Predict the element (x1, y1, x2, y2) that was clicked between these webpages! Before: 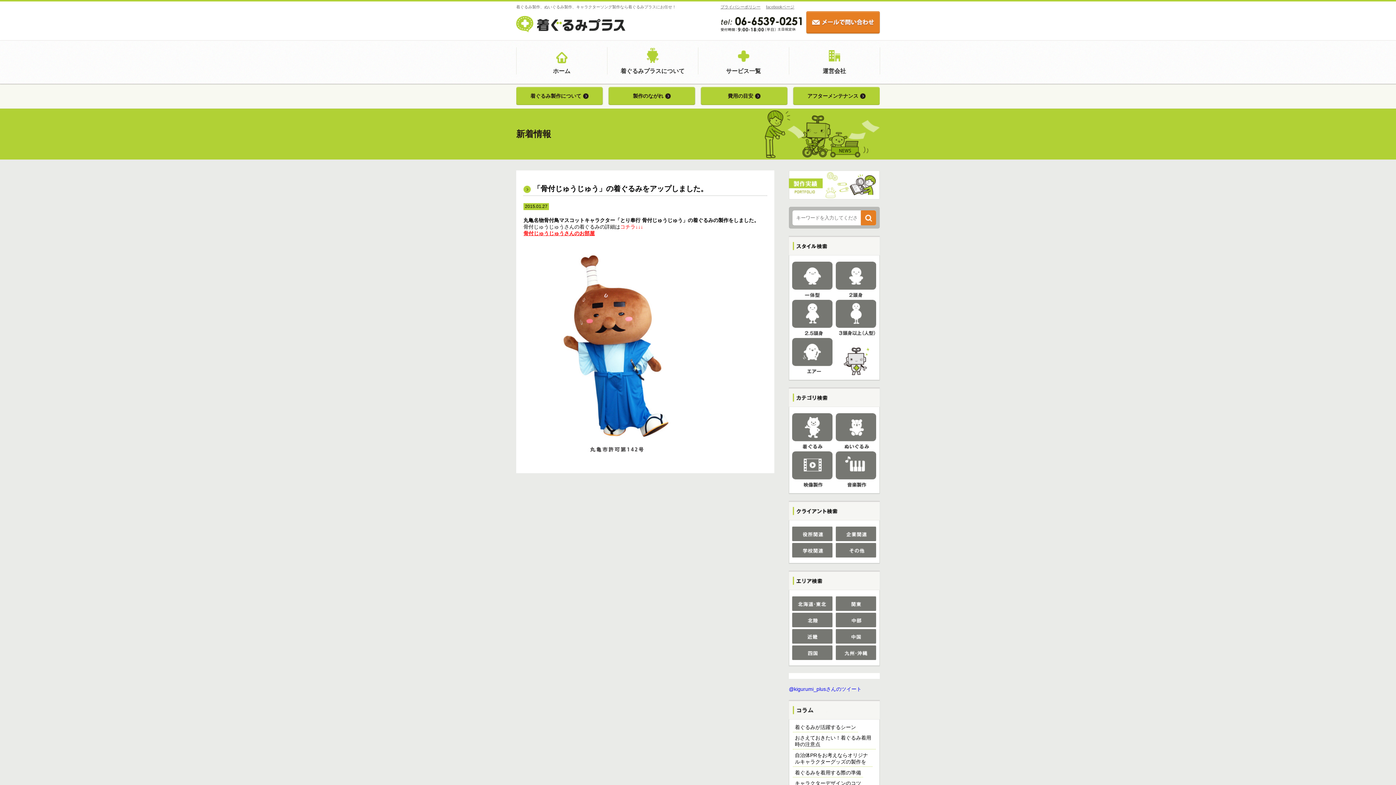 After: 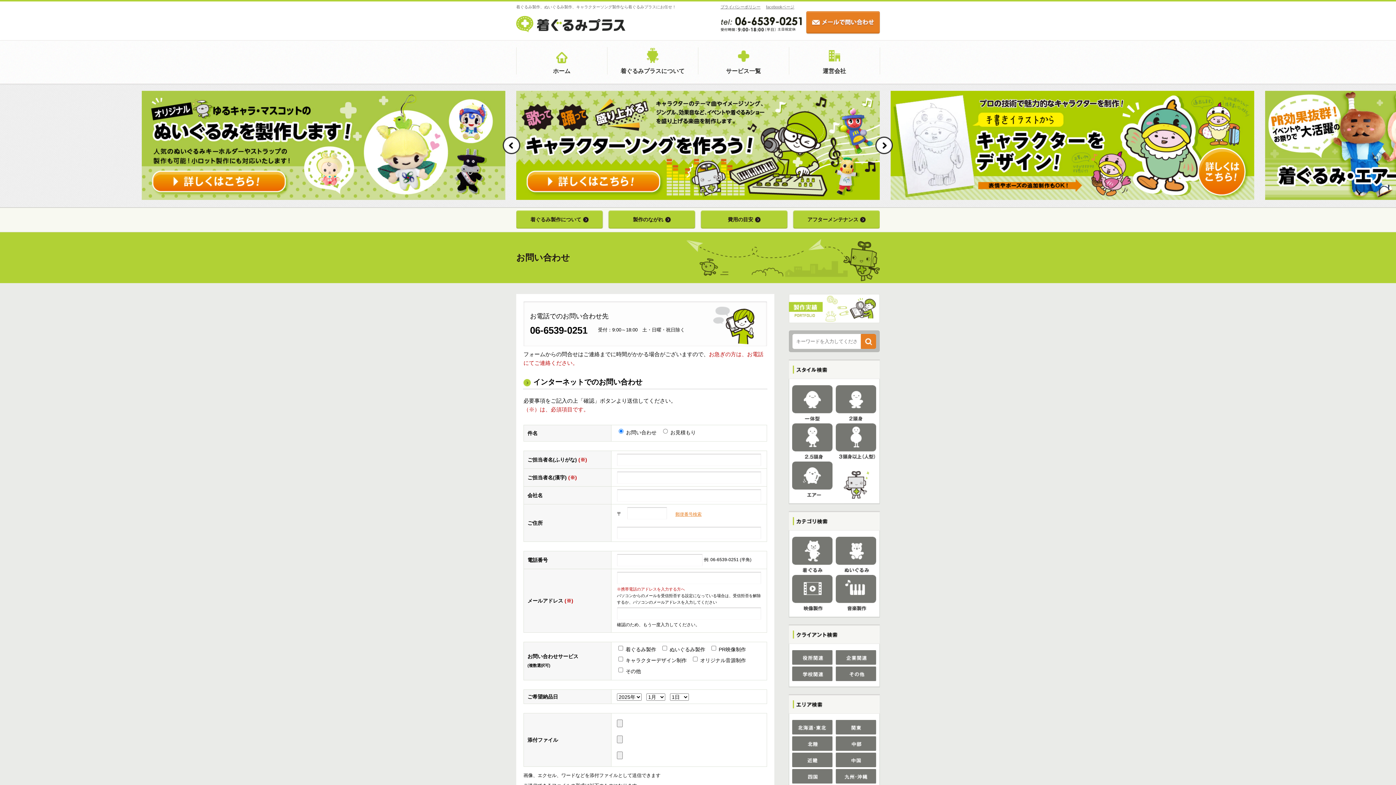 Action: bbox: (806, 11, 880, 33)